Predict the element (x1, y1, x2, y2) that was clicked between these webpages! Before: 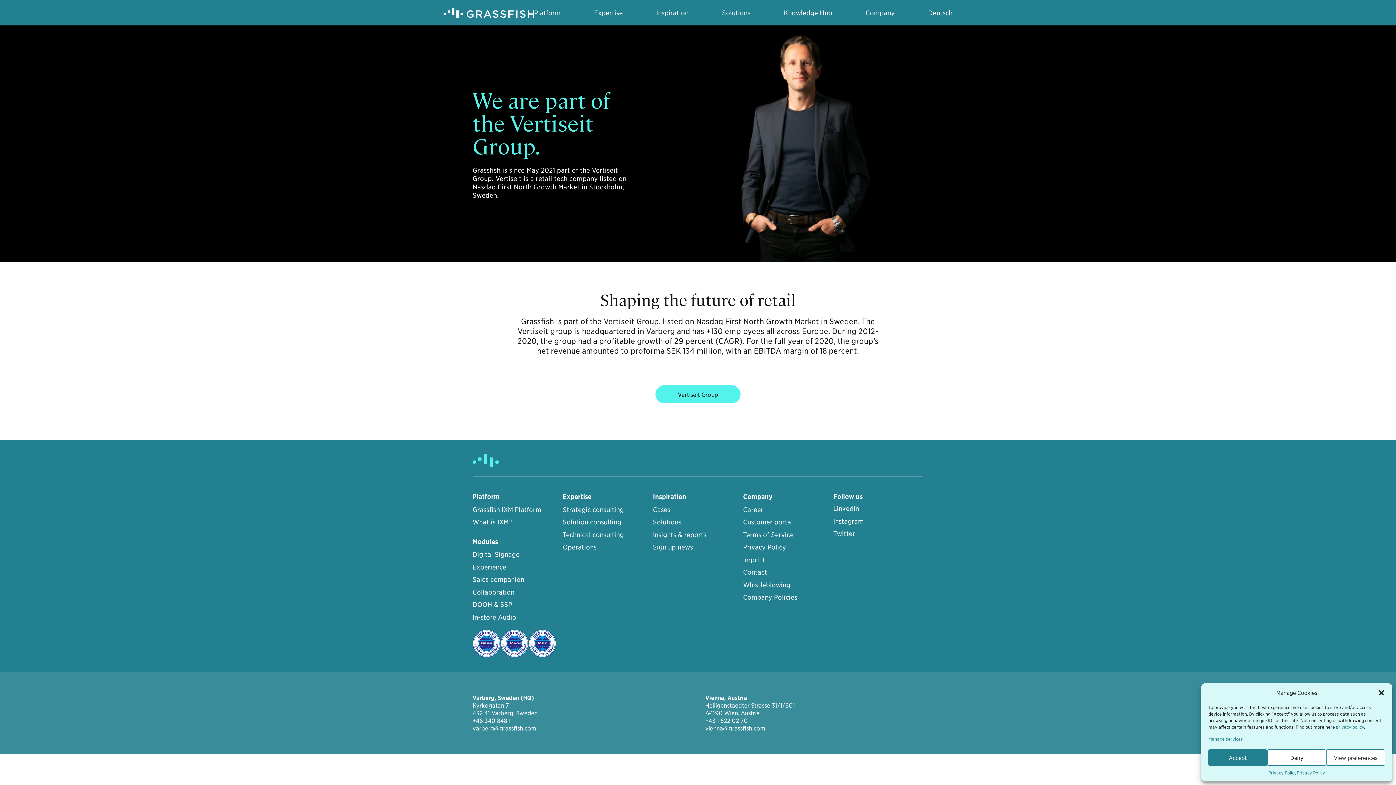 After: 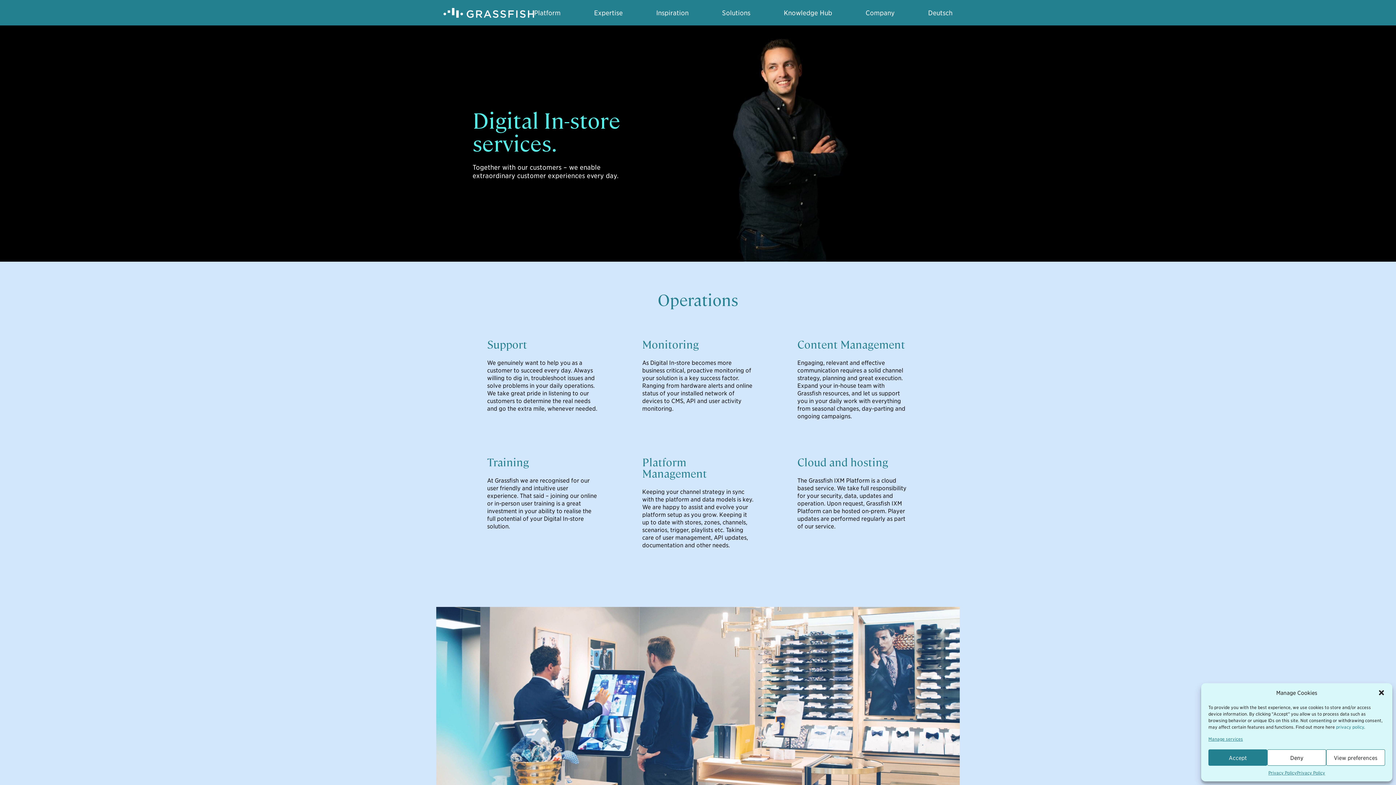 Action: bbox: (562, 541, 596, 553) label: Operations